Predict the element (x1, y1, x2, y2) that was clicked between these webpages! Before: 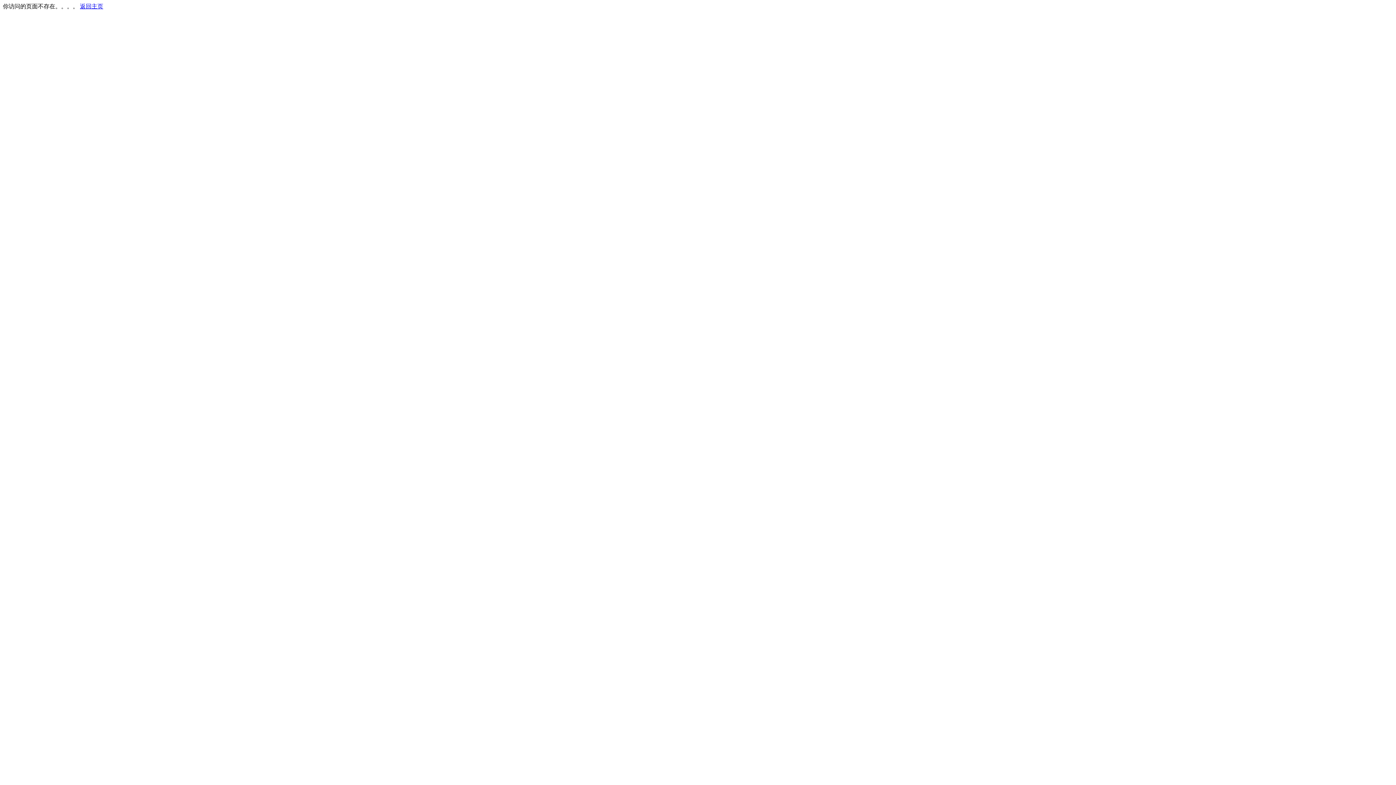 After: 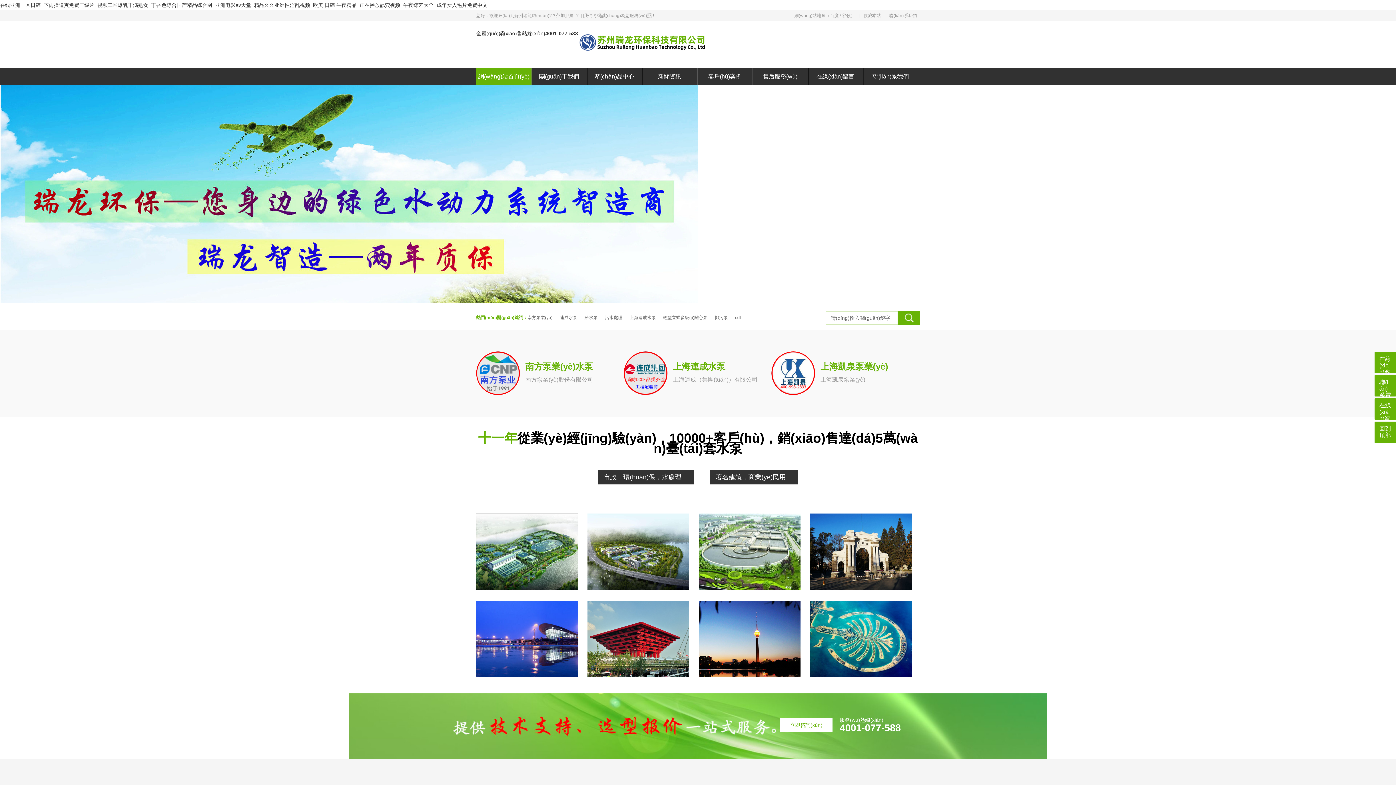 Action: label: 返回主页 bbox: (80, 3, 103, 9)